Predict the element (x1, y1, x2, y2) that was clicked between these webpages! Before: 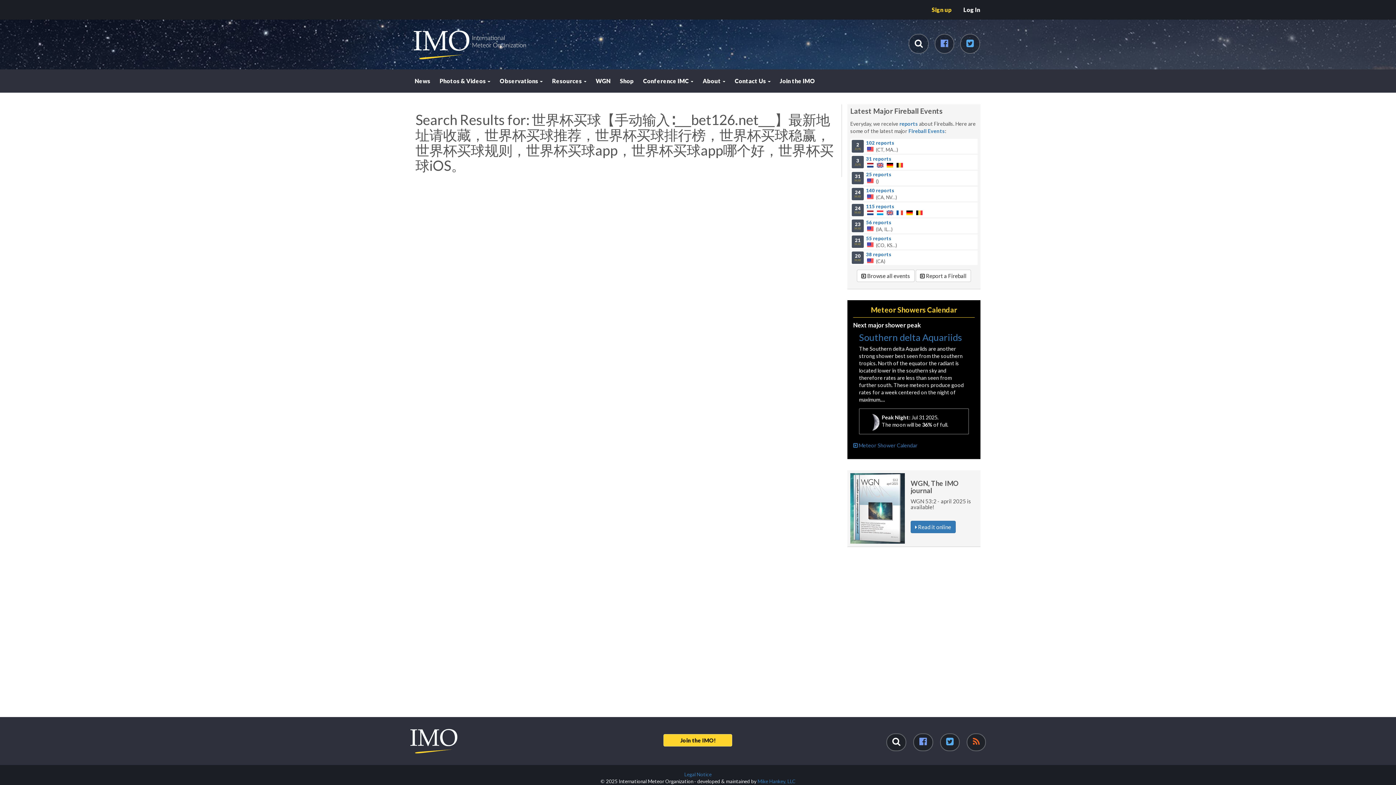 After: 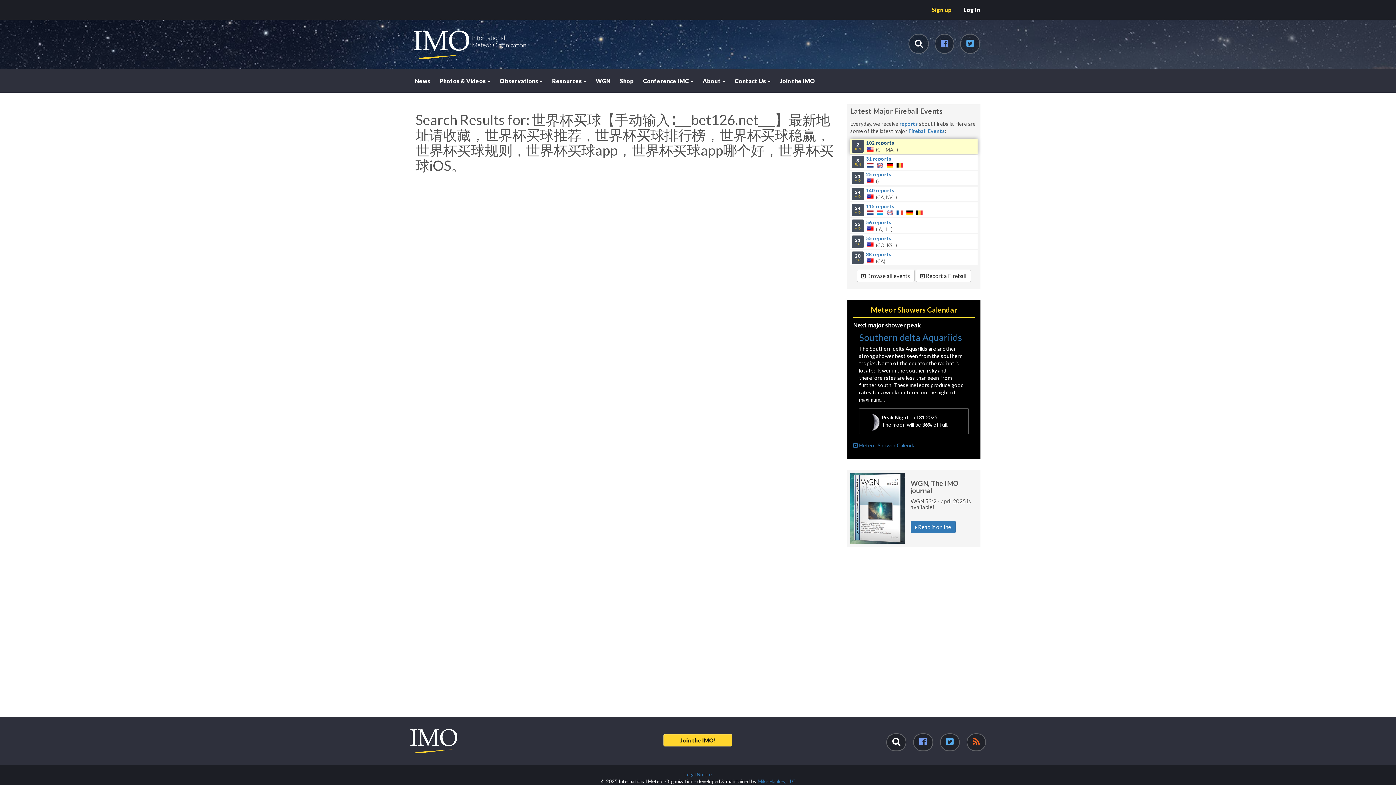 Action: label: 102 reports bbox: (851, 140, 977, 145)